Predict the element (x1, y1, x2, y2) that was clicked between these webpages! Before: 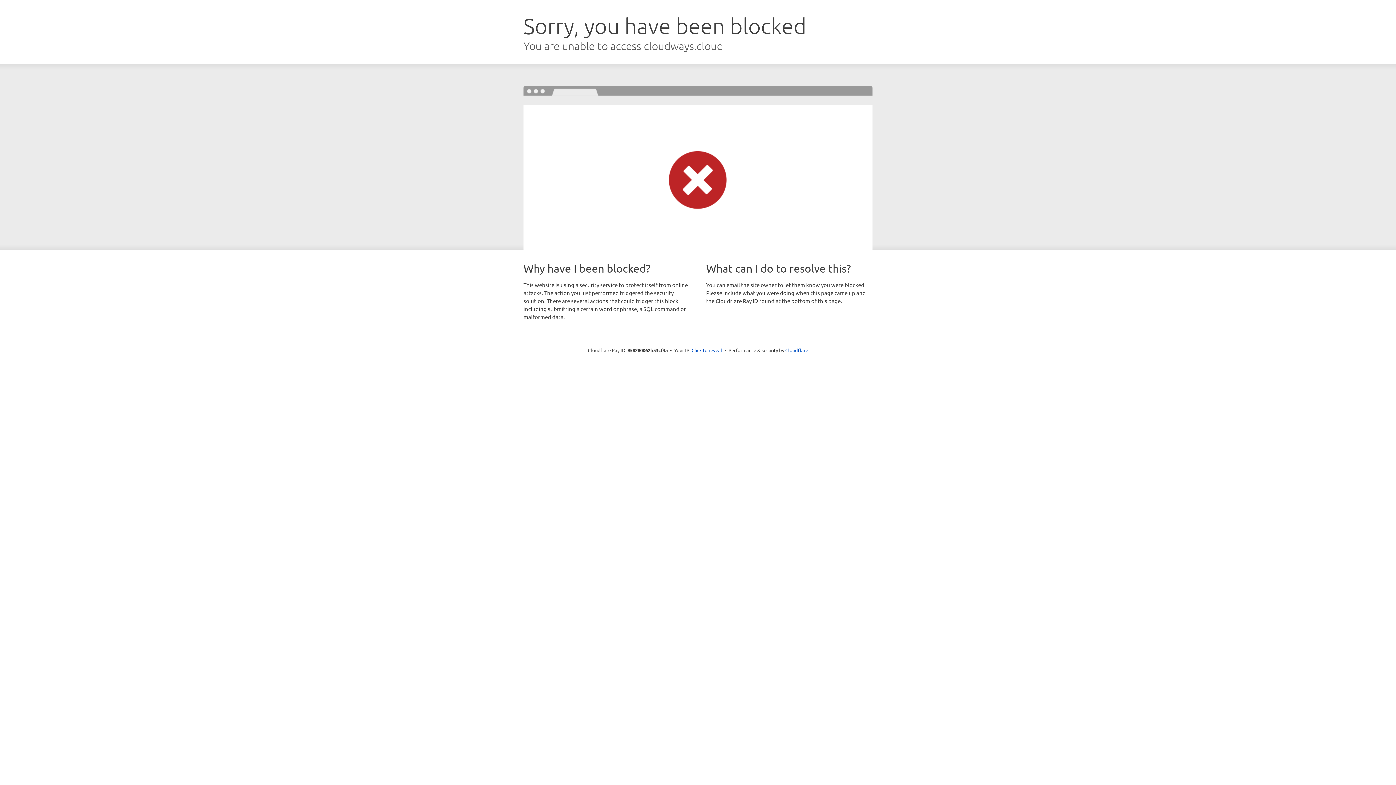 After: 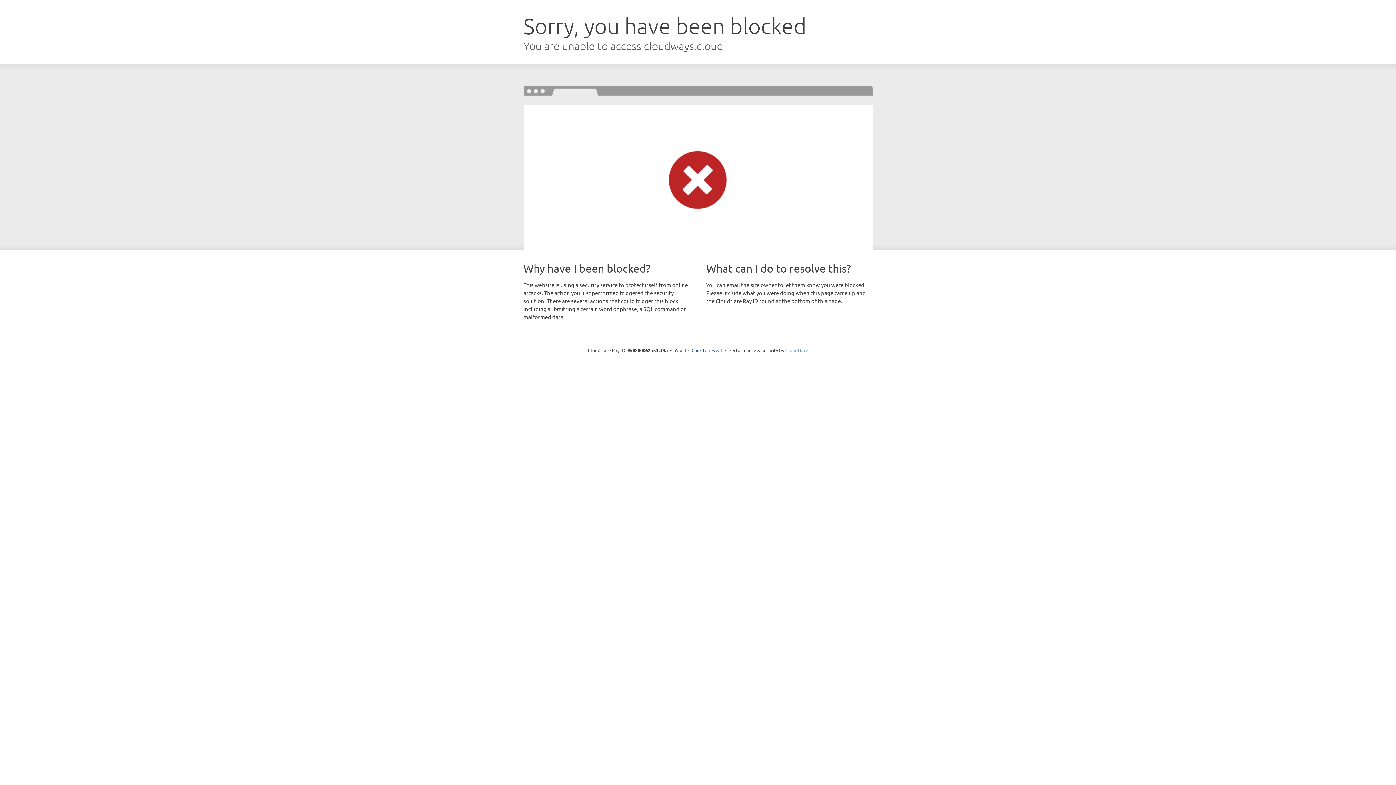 Action: label: Cloudflare bbox: (785, 347, 808, 353)